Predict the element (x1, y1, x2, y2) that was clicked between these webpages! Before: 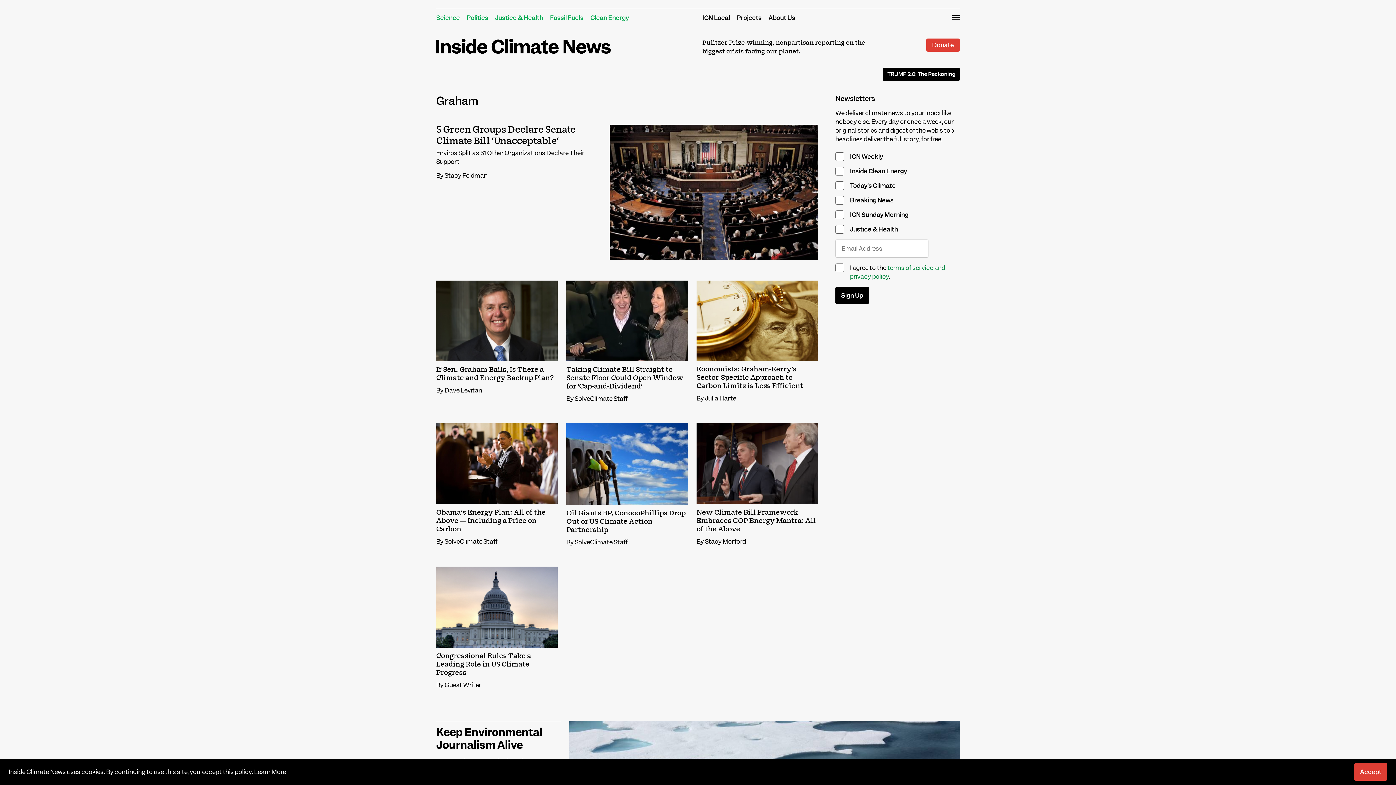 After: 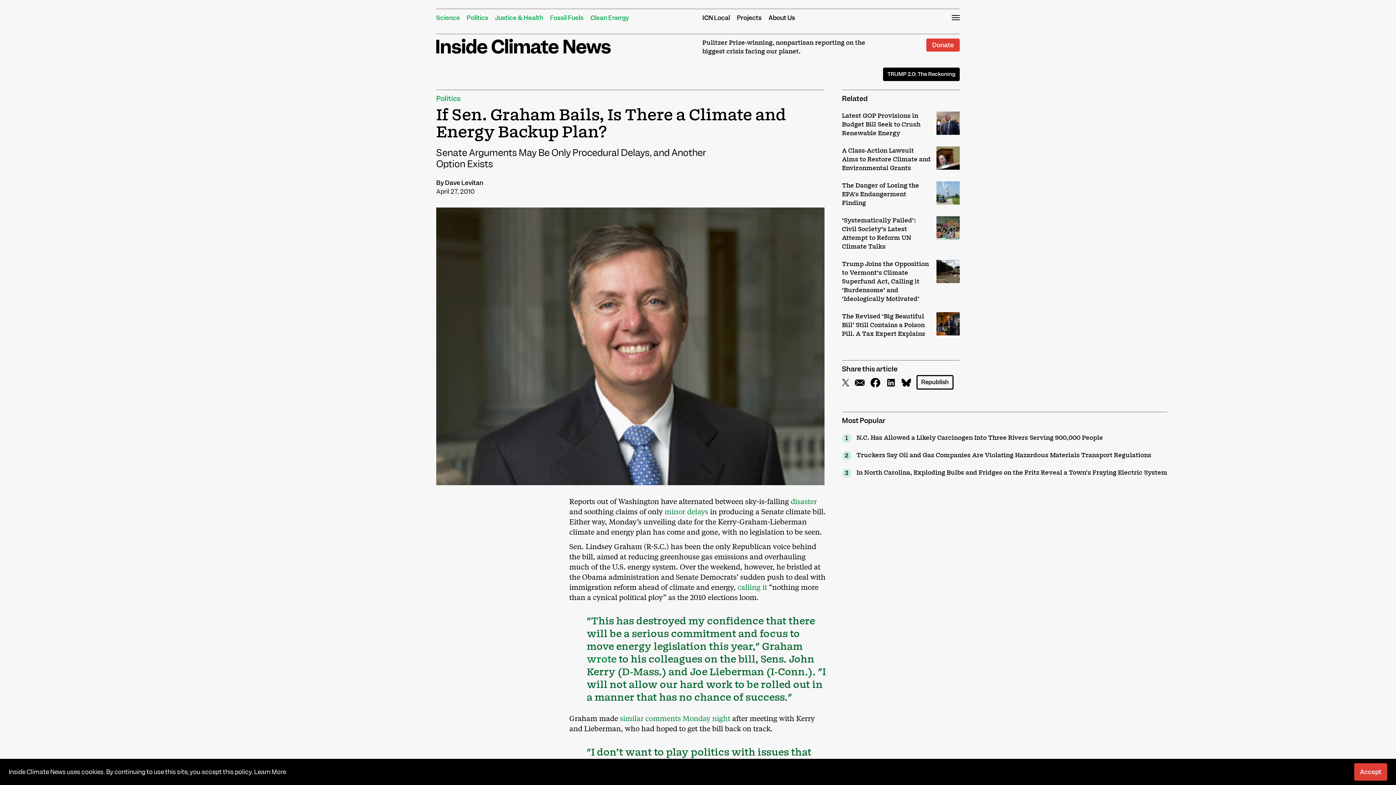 Action: bbox: (436, 280, 557, 394) label: If Sen. Graham Bails, Is There a Climate and Energy Backup Plan?
By Dave Levitan